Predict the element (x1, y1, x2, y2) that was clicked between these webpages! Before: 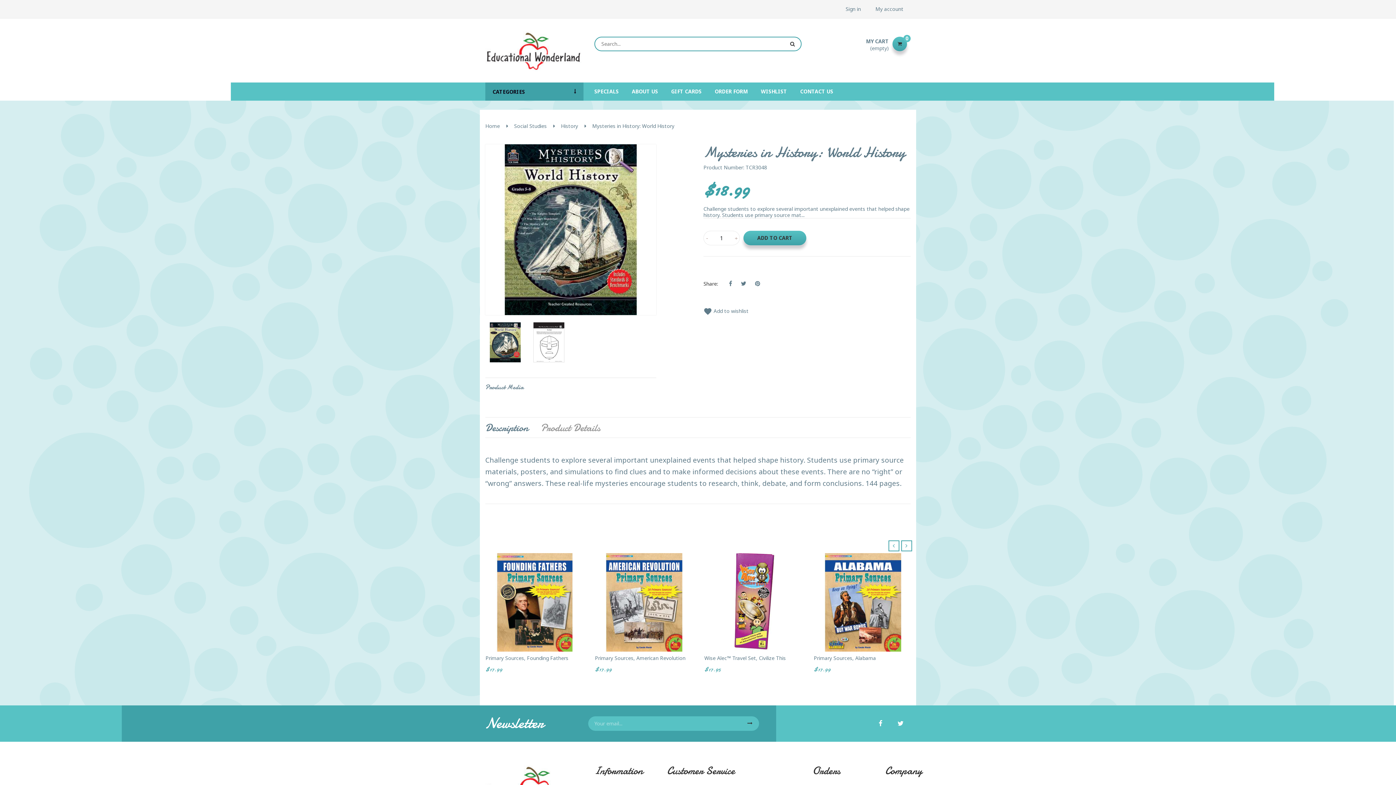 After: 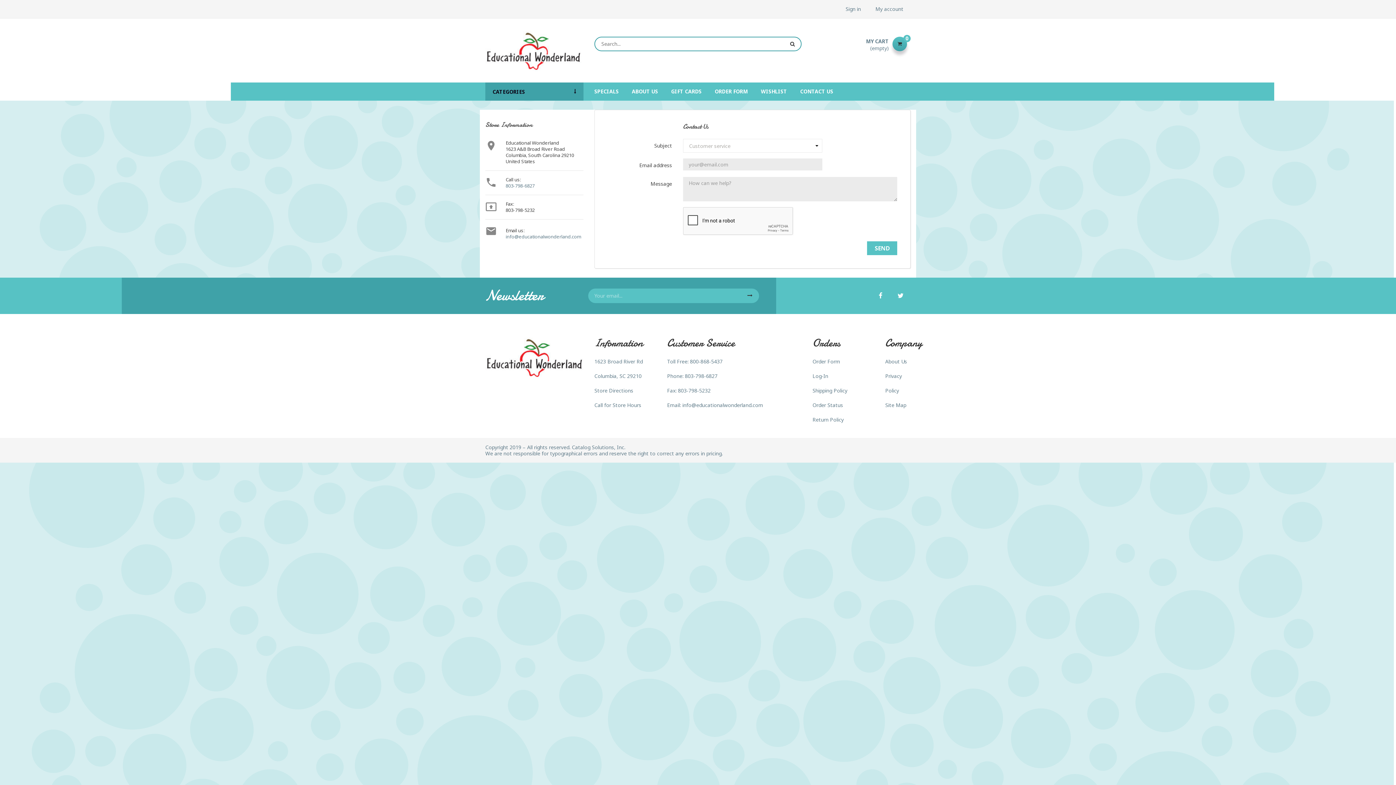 Action: label: CONTACT US bbox: (800, 82, 846, 100)